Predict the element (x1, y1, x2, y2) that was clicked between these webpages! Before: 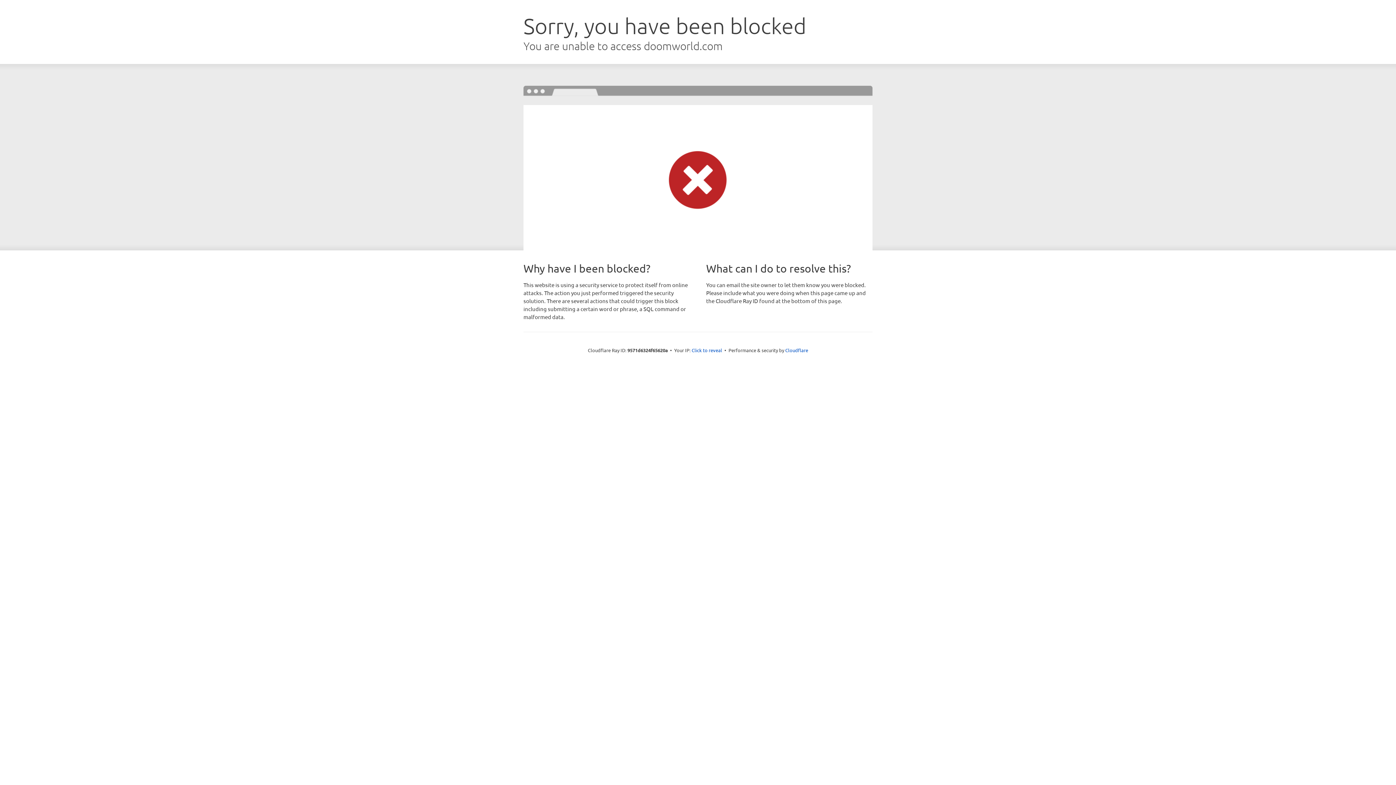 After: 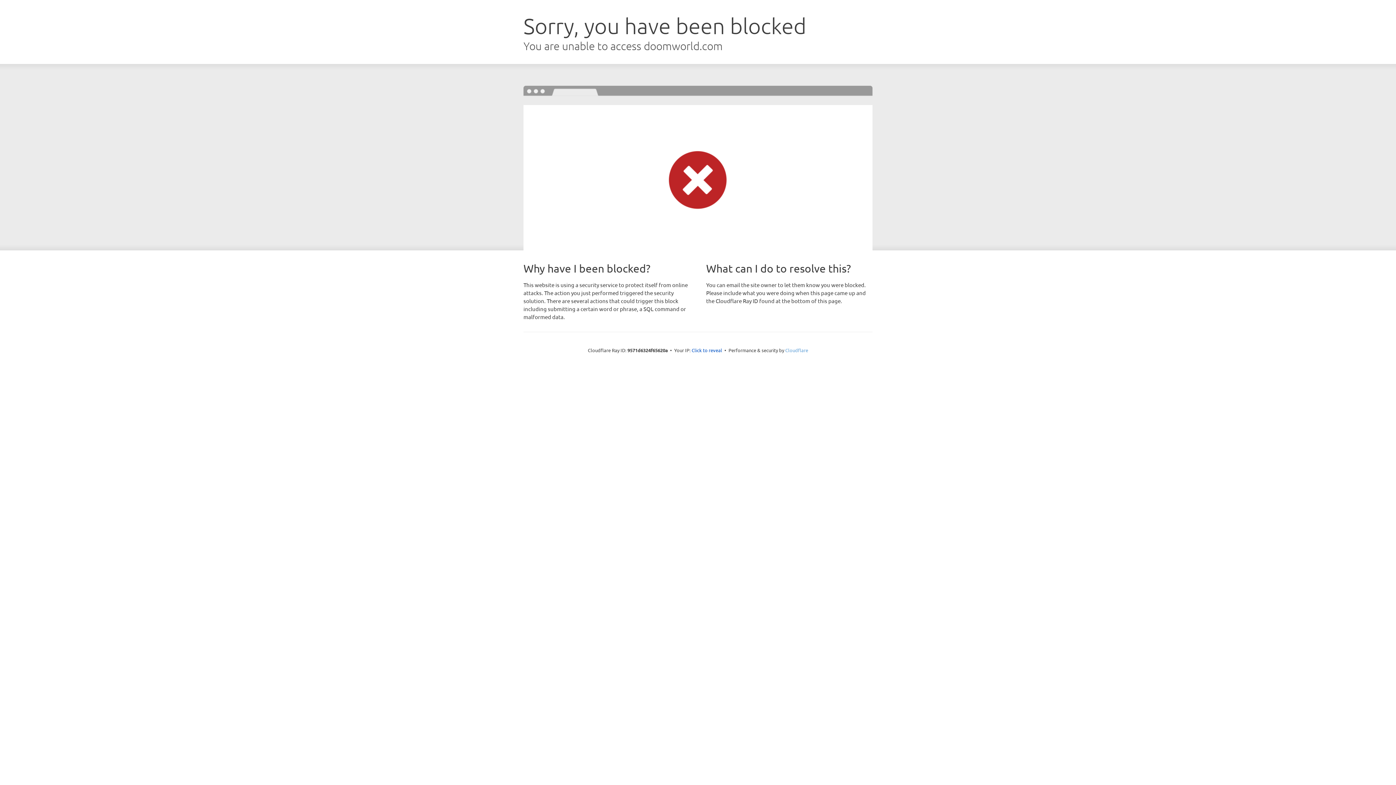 Action: label: Cloudflare bbox: (785, 347, 808, 353)